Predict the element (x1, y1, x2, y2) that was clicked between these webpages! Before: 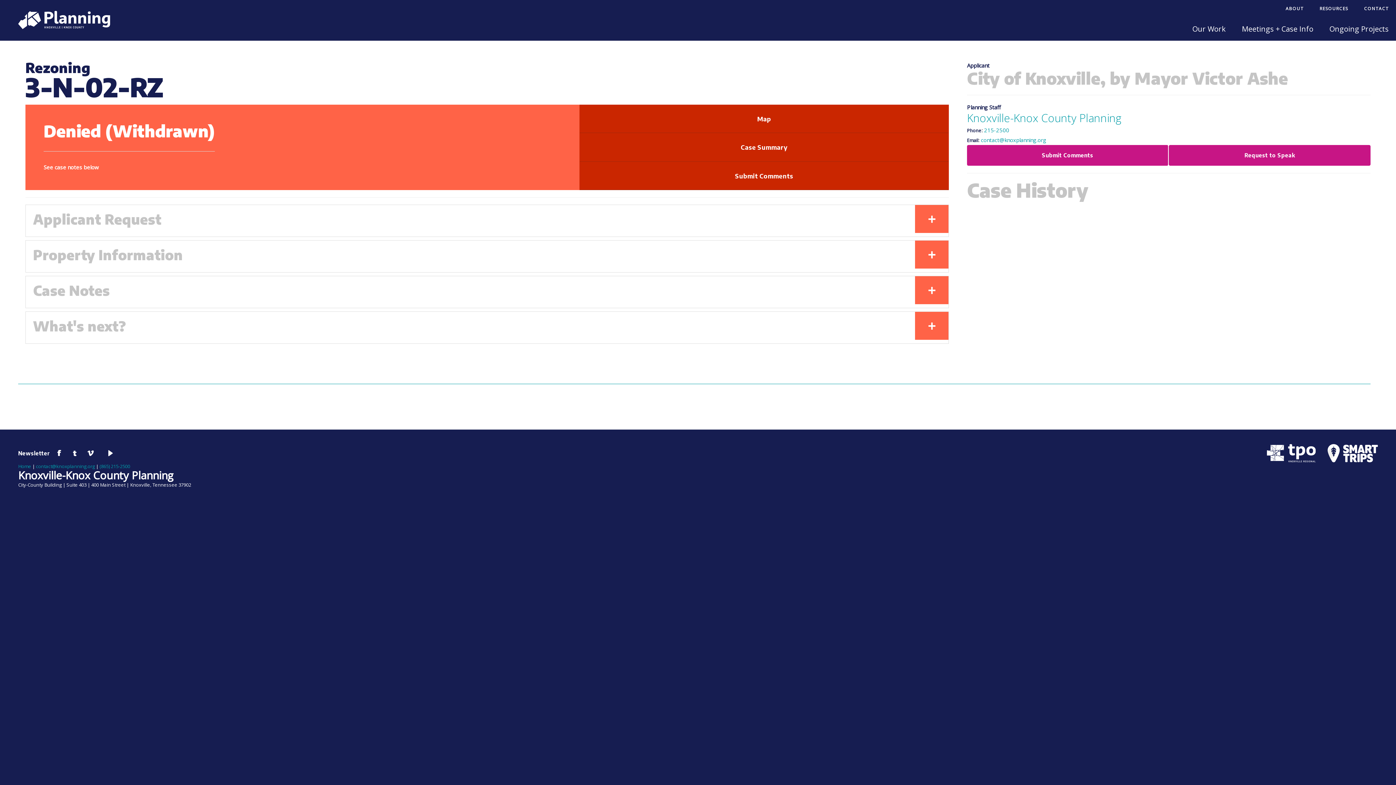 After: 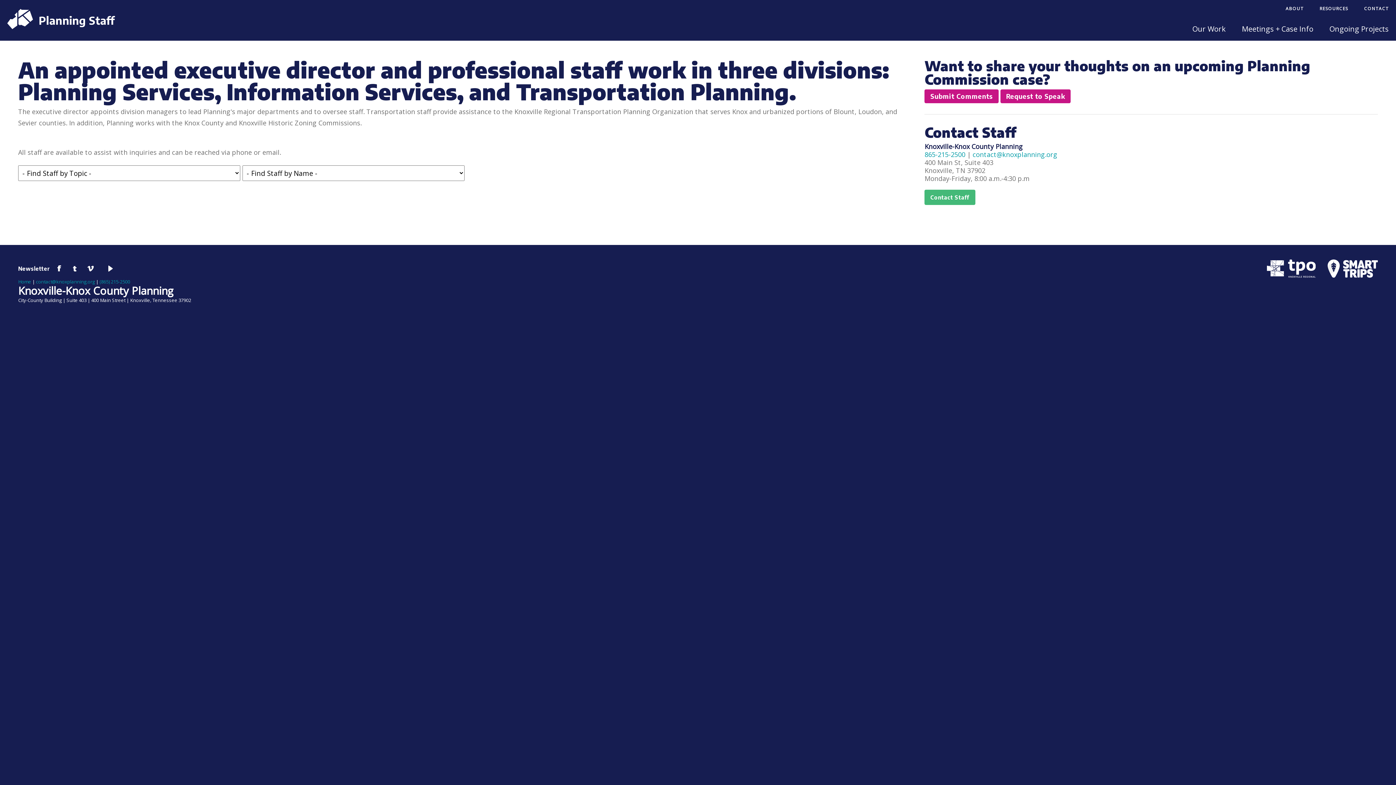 Action: bbox: (1357, 0, 1396, 18) label: CONTACT